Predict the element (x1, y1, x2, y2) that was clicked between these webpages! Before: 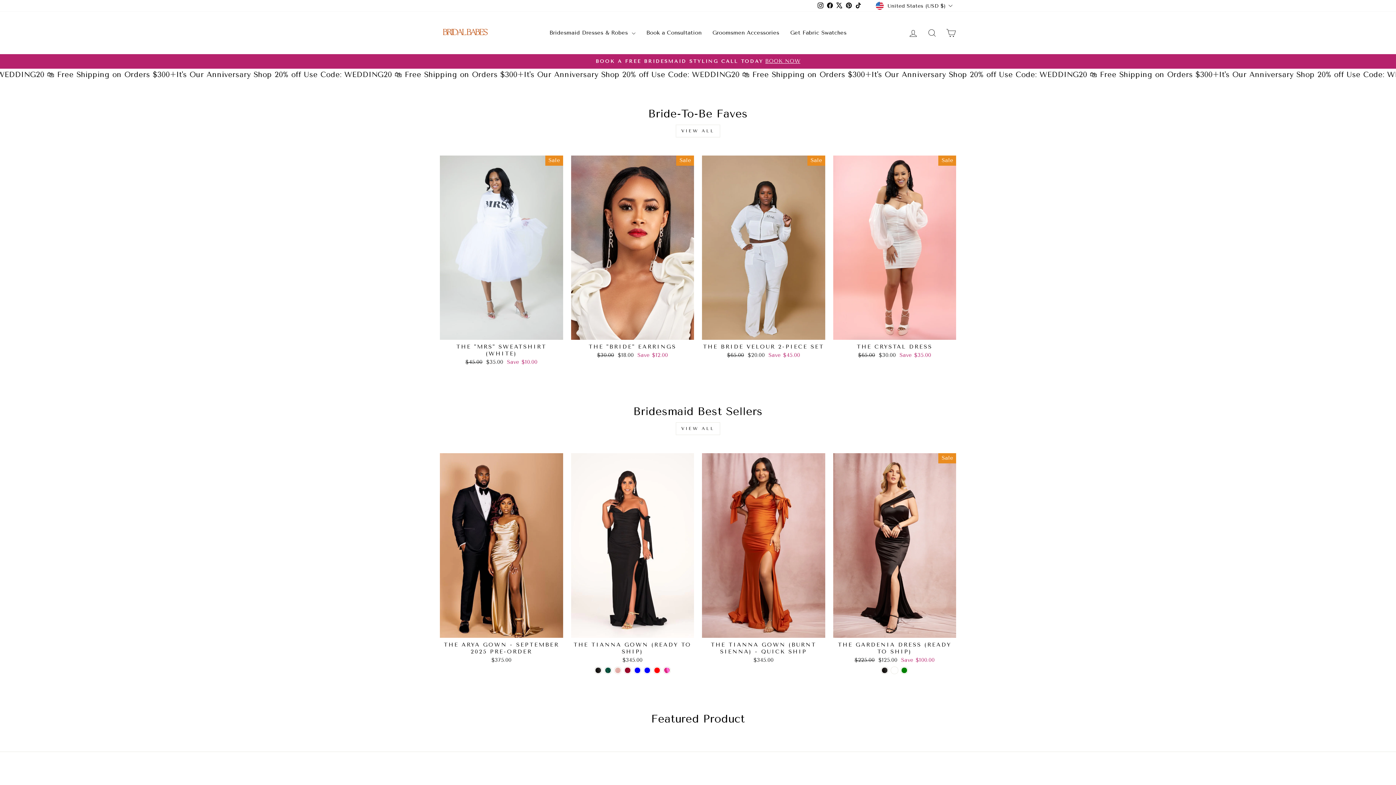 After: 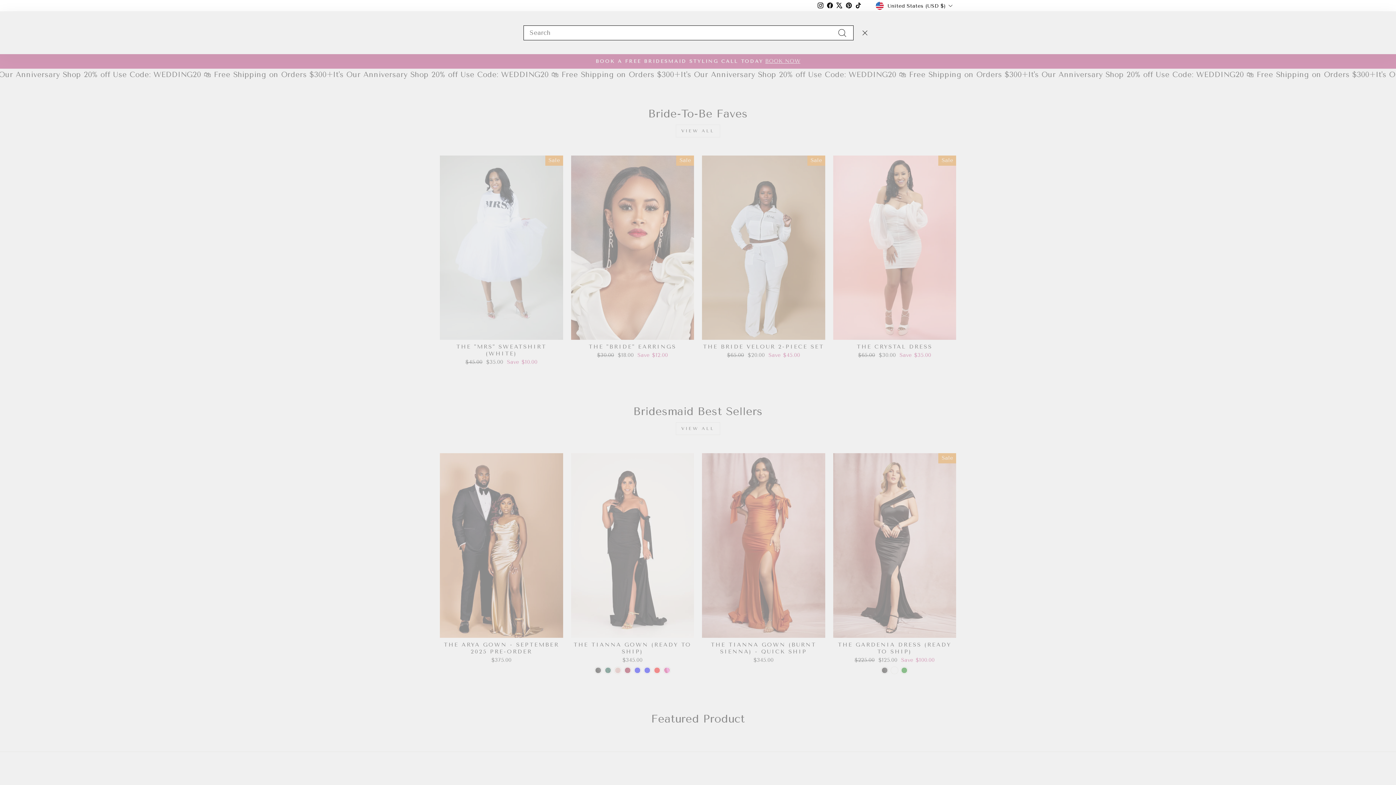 Action: bbox: (922, 25, 941, 40) label: Search